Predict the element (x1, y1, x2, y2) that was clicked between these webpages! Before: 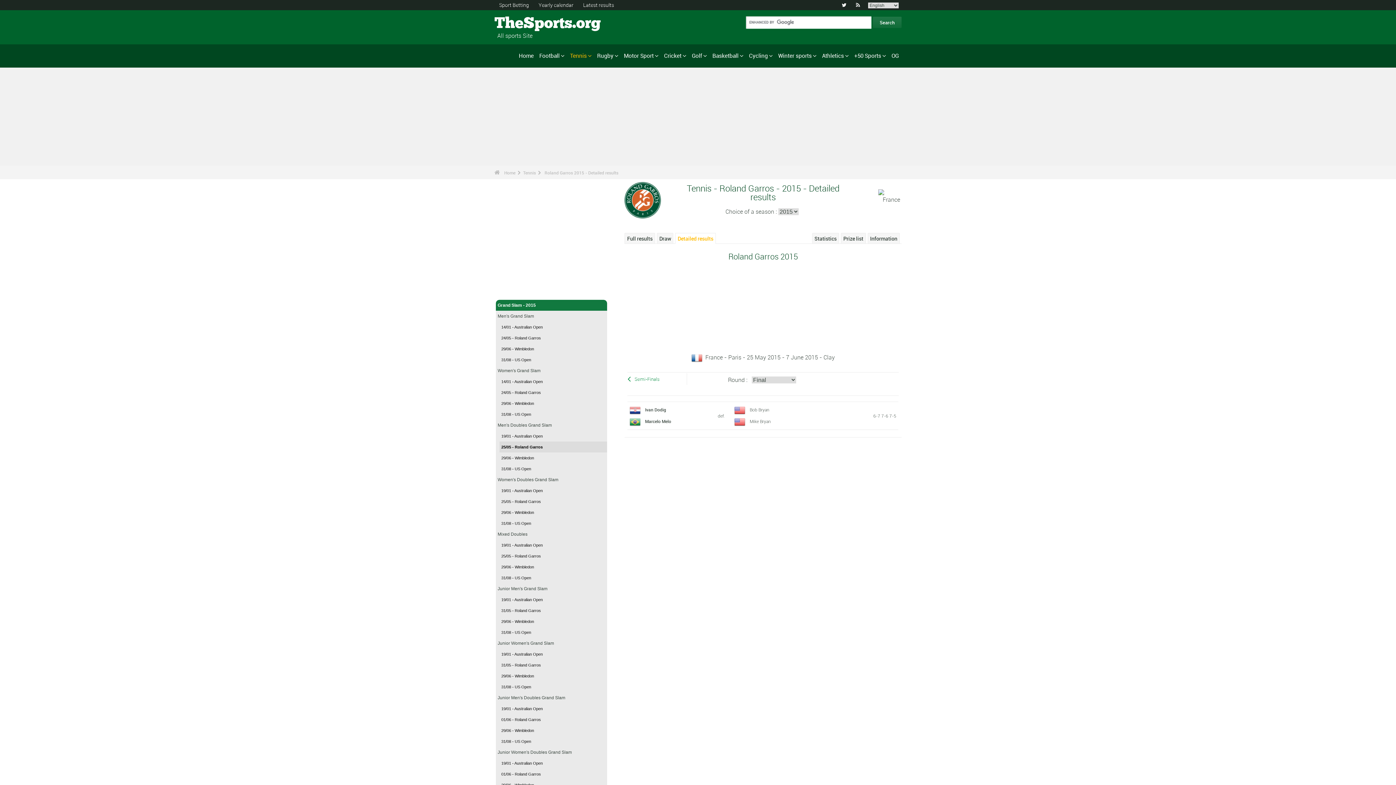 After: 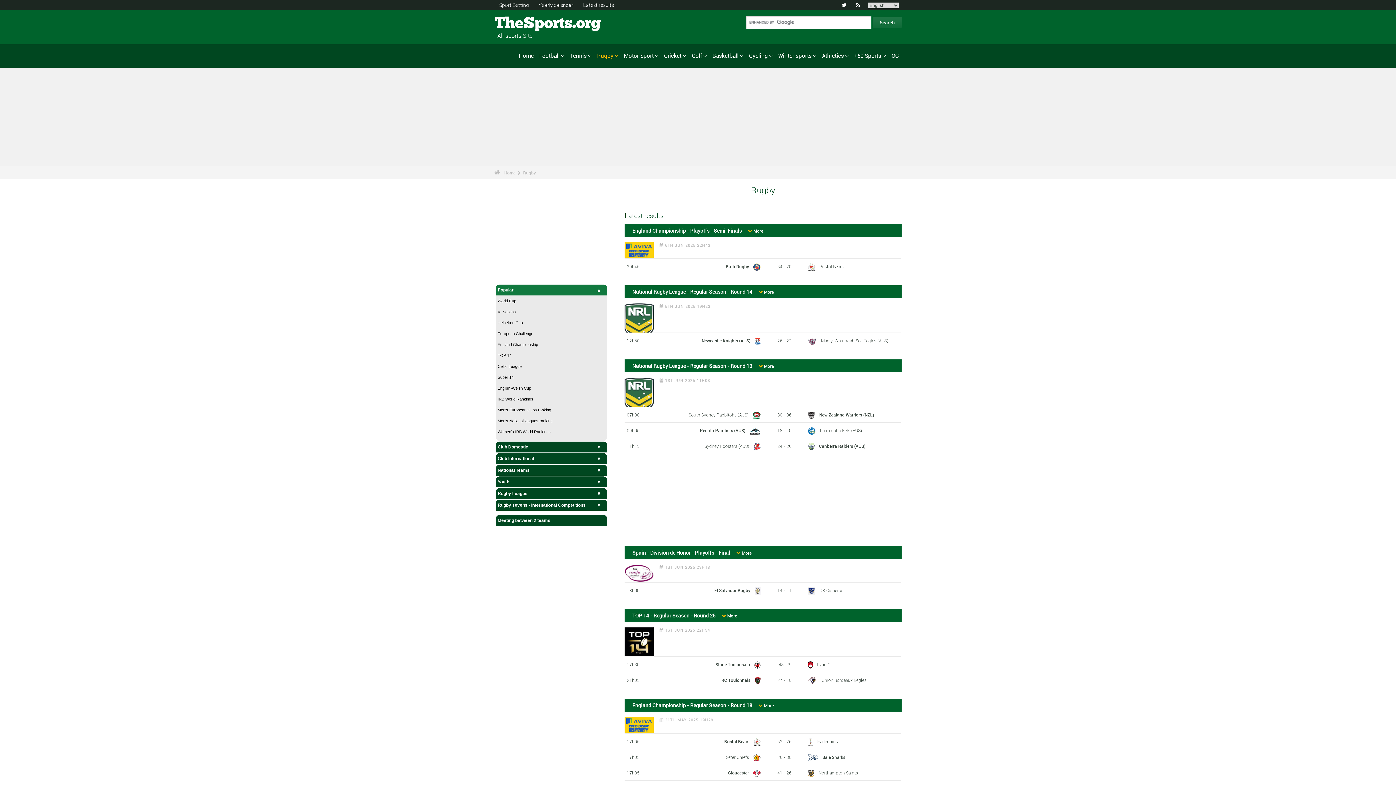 Action: bbox: (594, 50, 621, 61) label: Rugby